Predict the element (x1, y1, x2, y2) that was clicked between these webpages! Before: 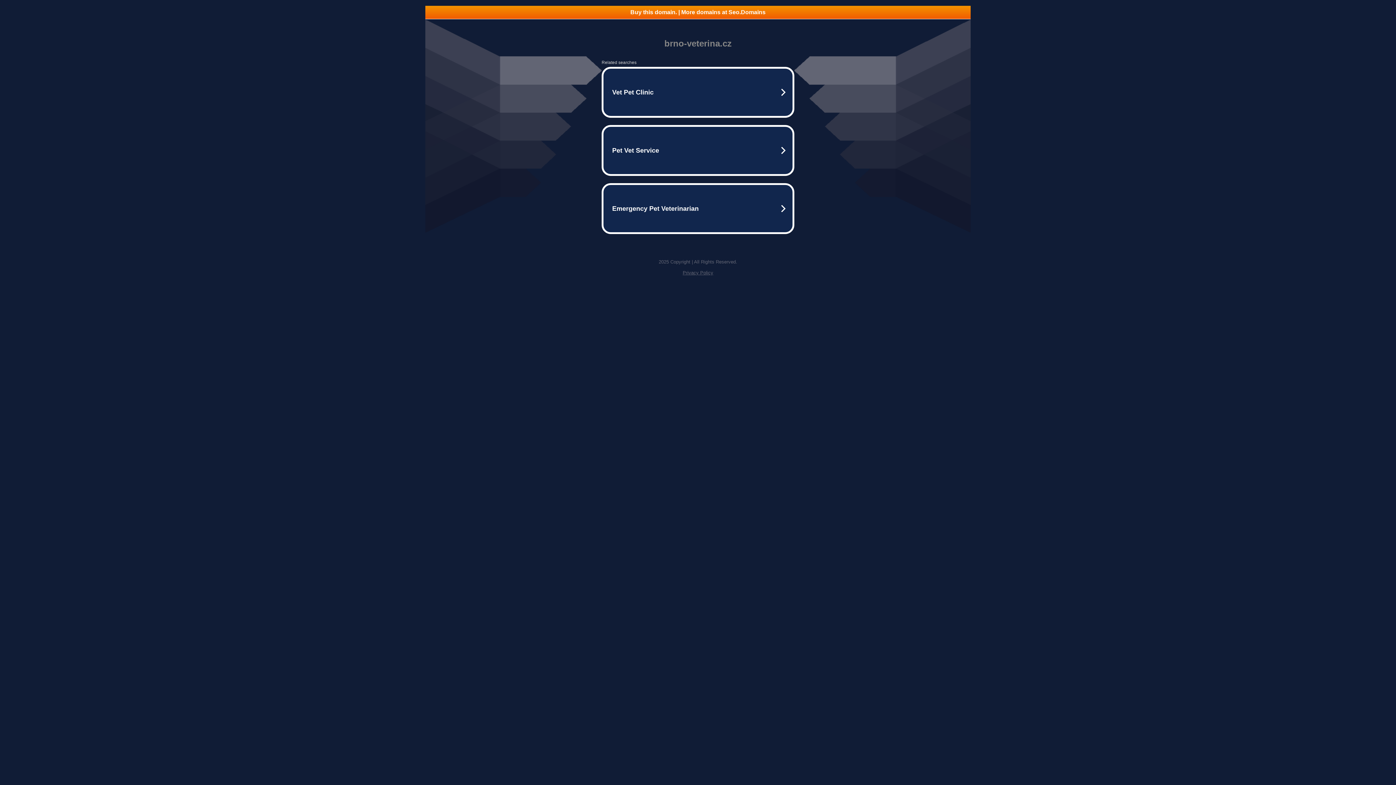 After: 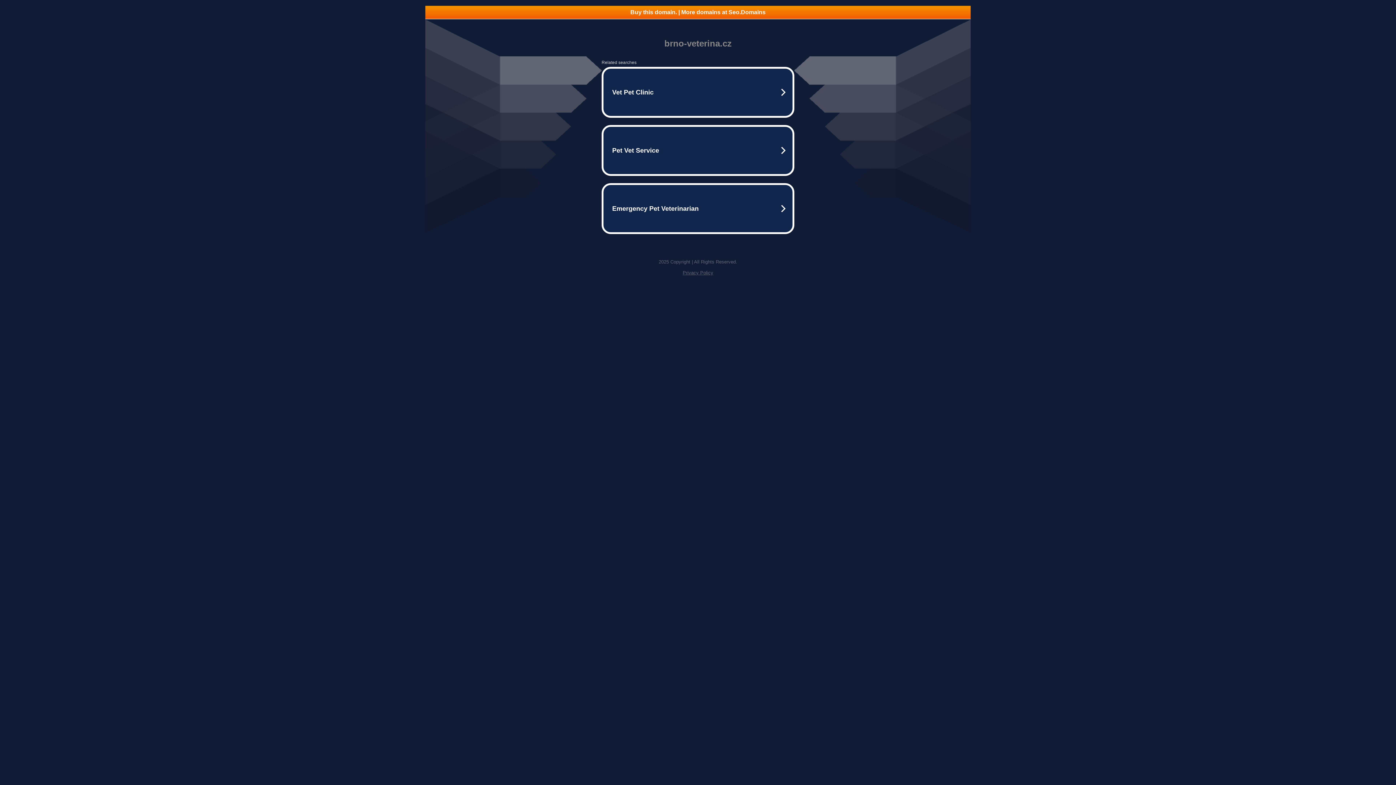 Action: bbox: (425, 5, 970, 18) label: Buy this domain. | More domains at Seo.Domains